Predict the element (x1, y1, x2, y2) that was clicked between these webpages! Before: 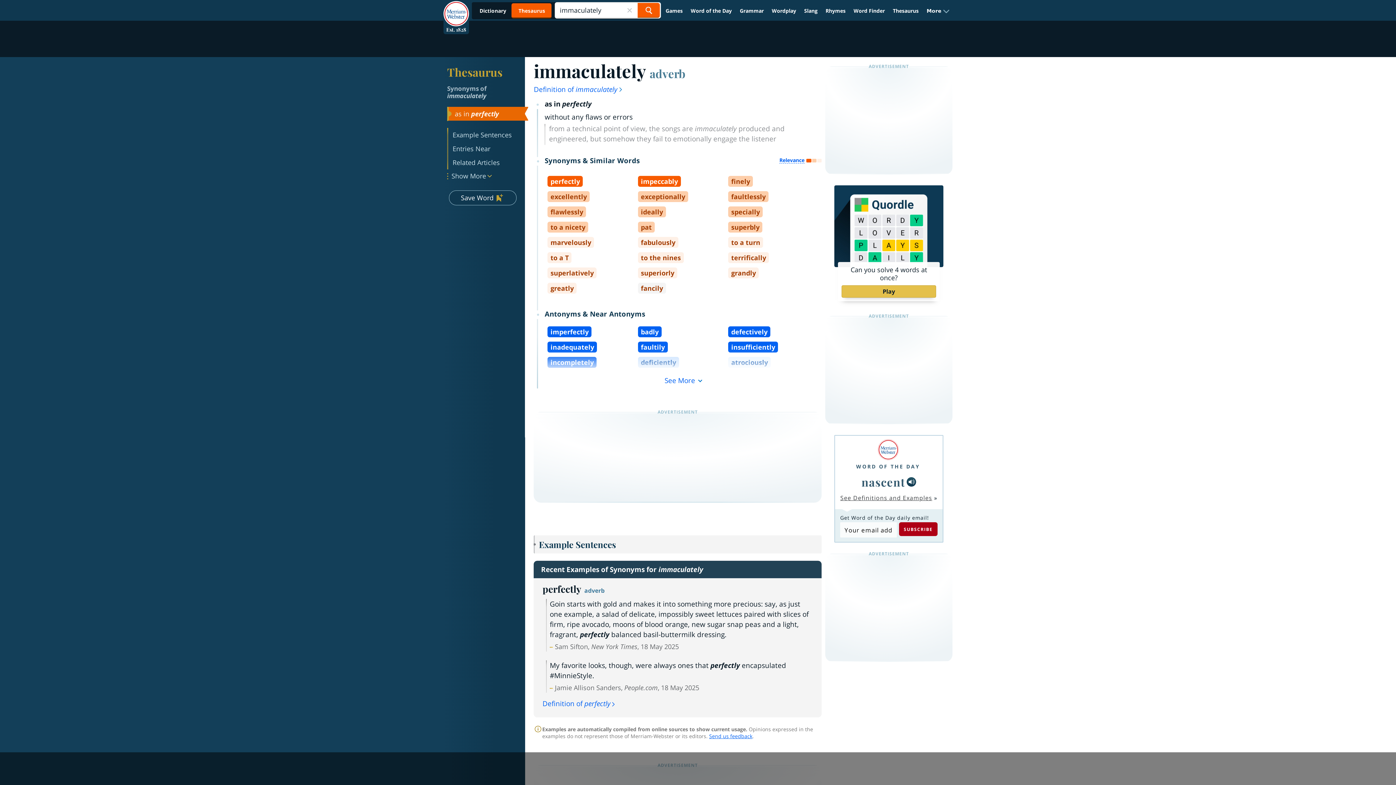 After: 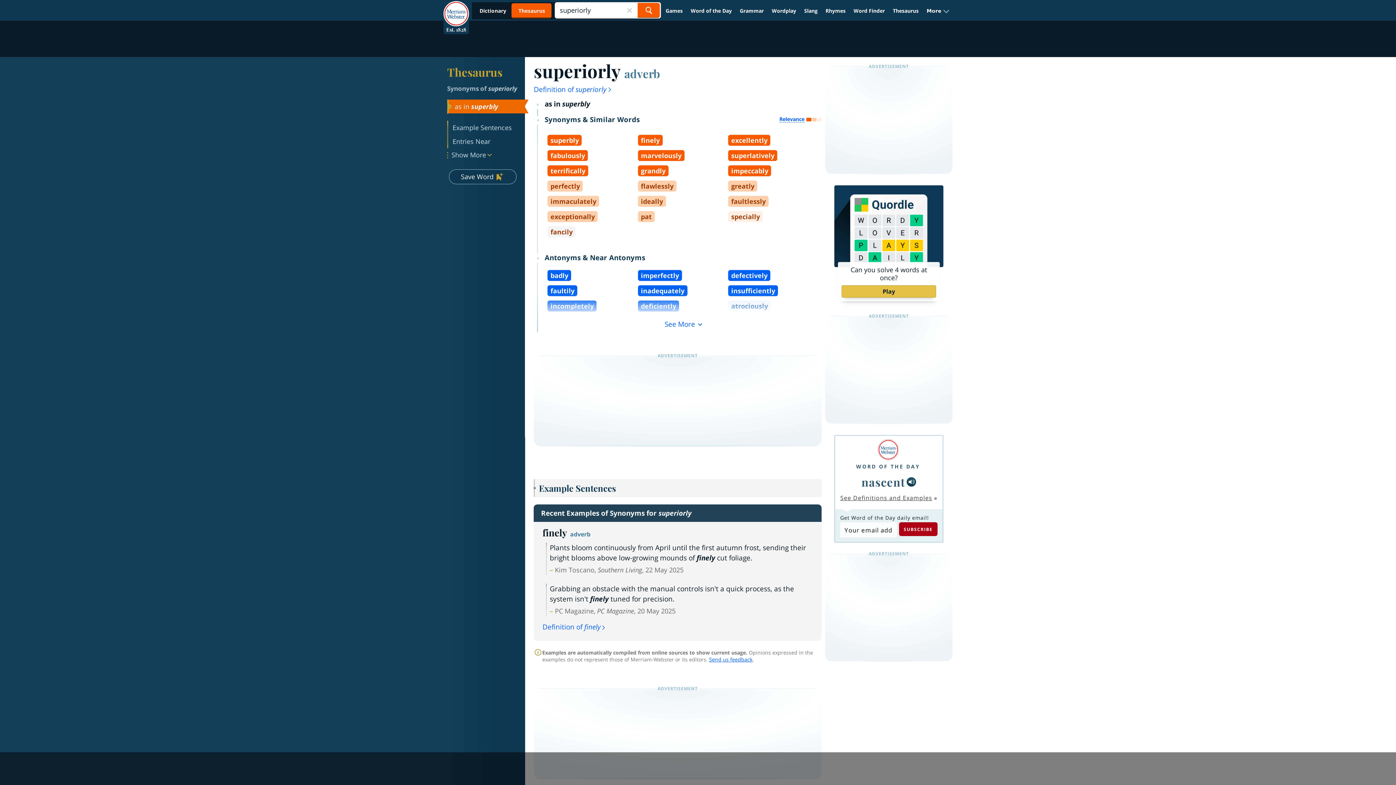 Action: bbox: (638, 267, 677, 278) label: superiorly